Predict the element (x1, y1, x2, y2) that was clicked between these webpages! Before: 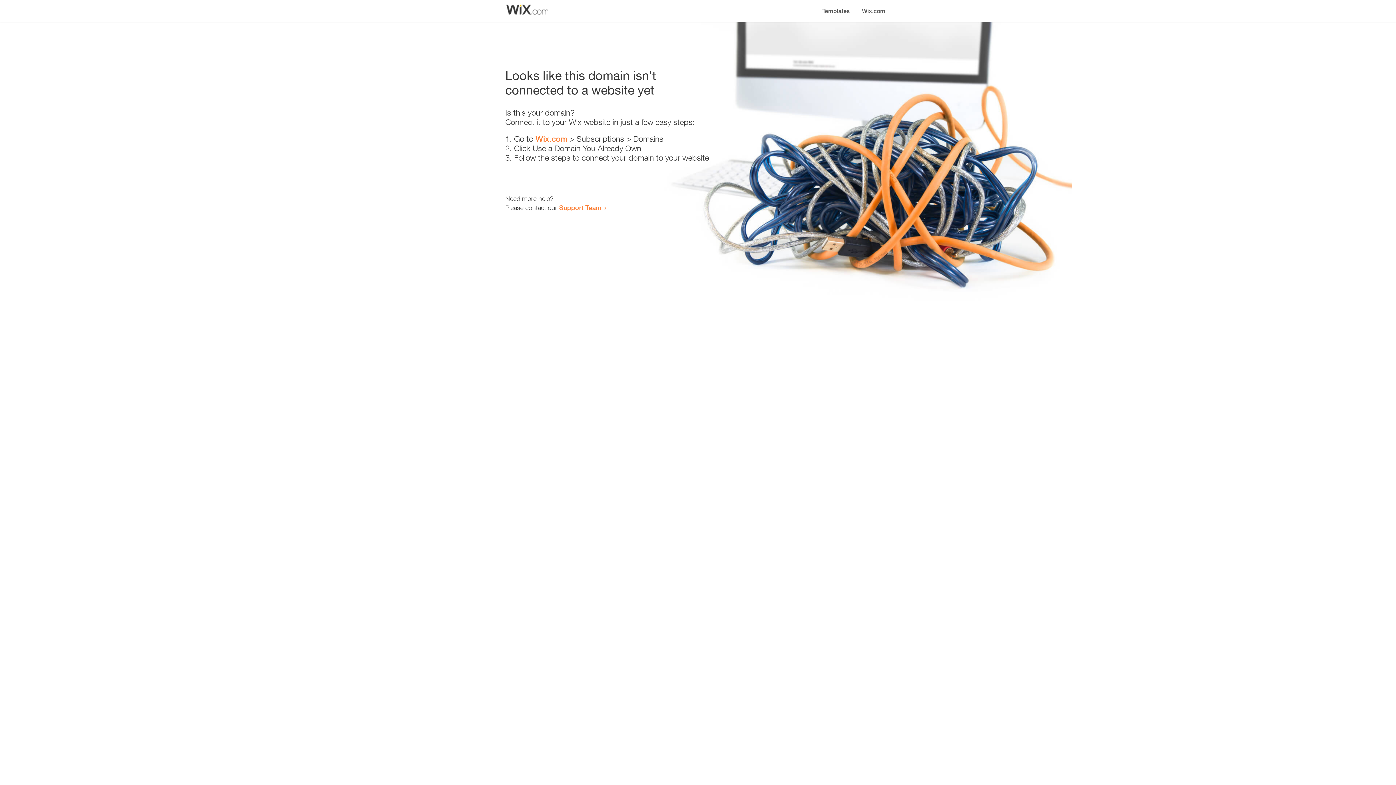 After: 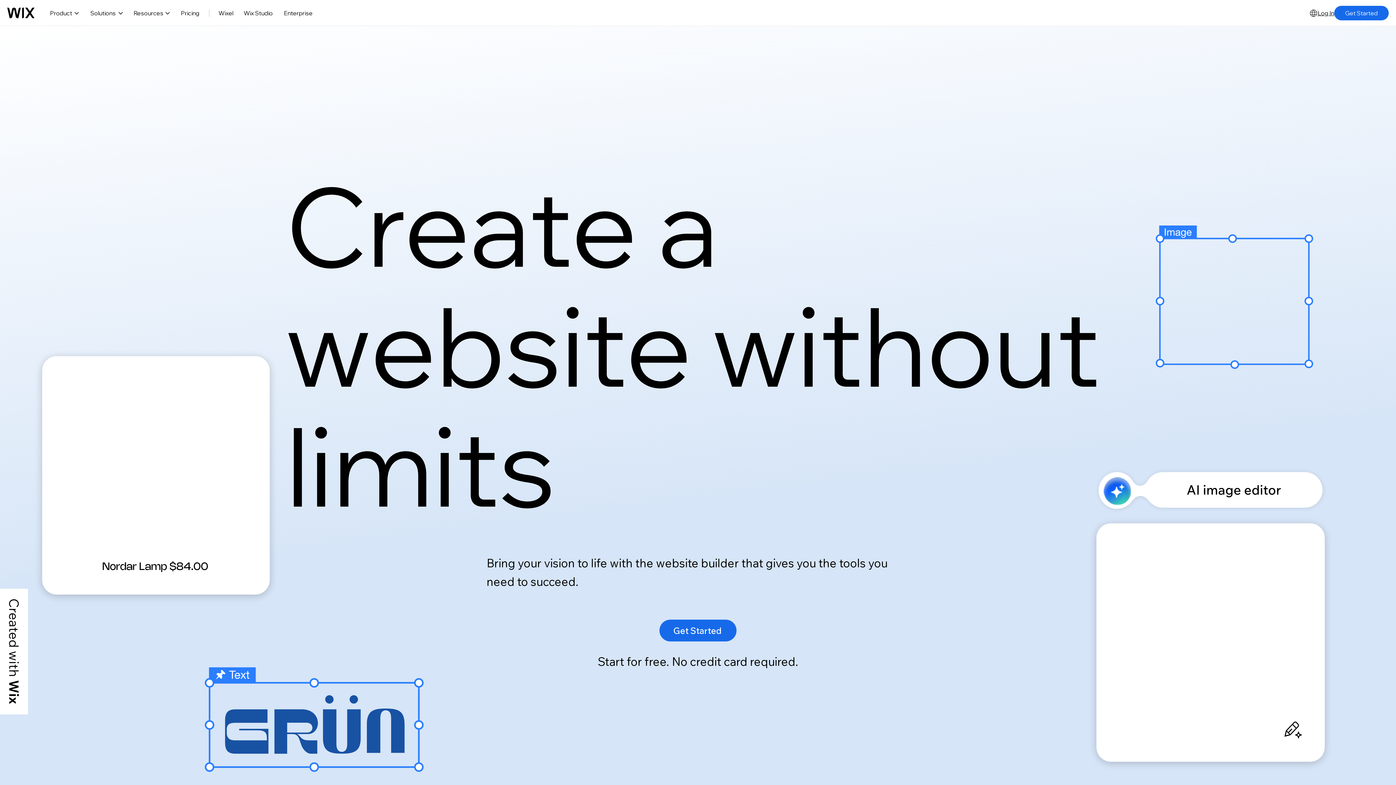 Action: bbox: (856, 0, 890, 14) label: Wix.com